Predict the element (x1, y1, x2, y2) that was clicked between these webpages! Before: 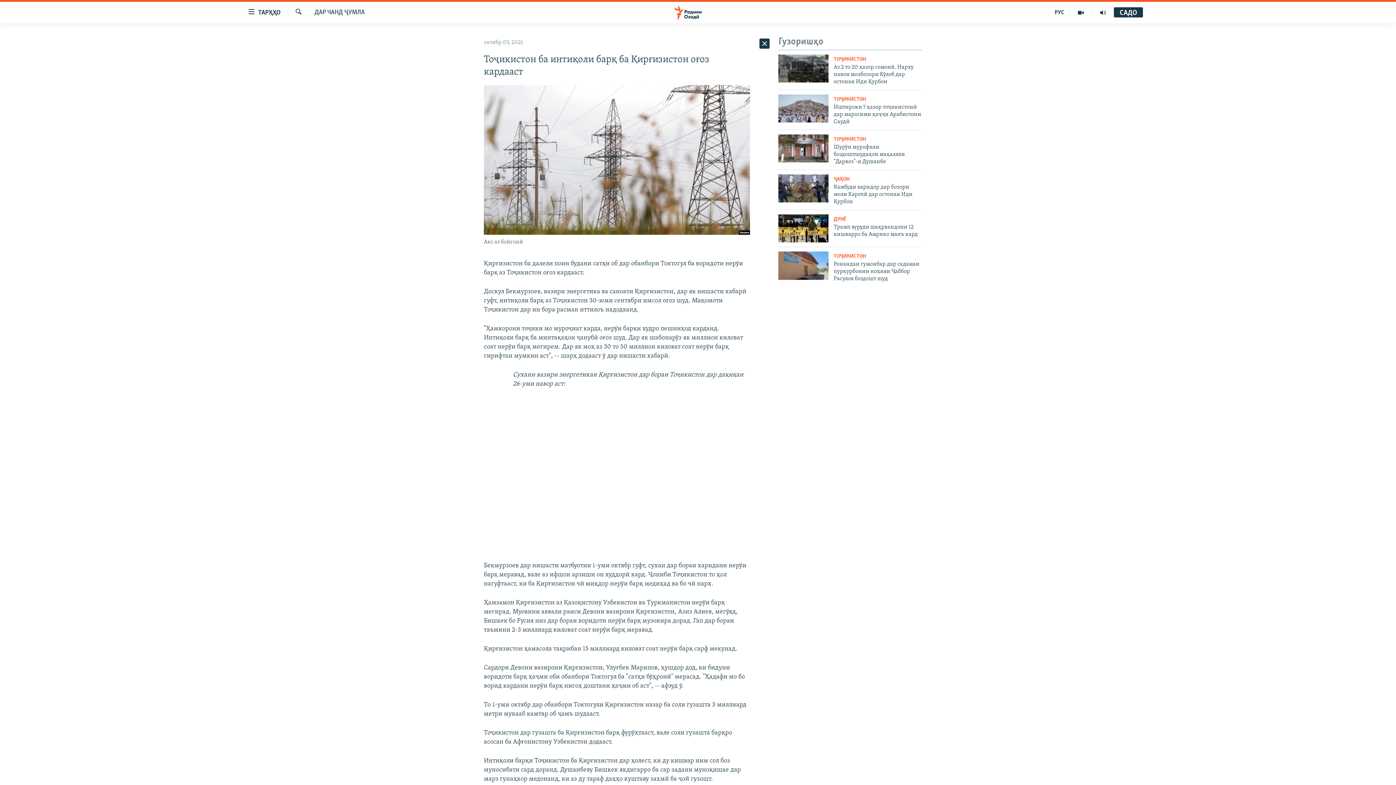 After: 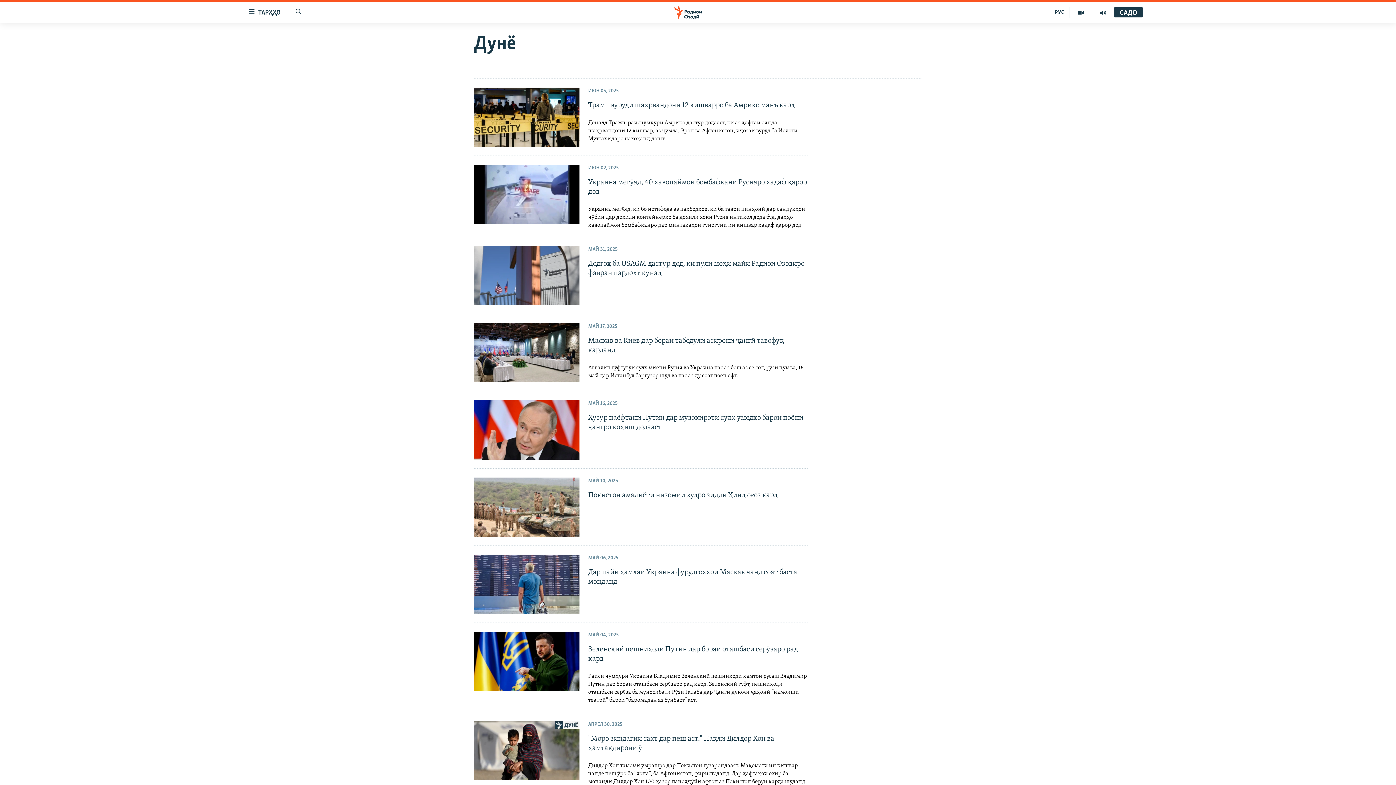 Action: bbox: (833, 216, 846, 222) label: ДУНЁ